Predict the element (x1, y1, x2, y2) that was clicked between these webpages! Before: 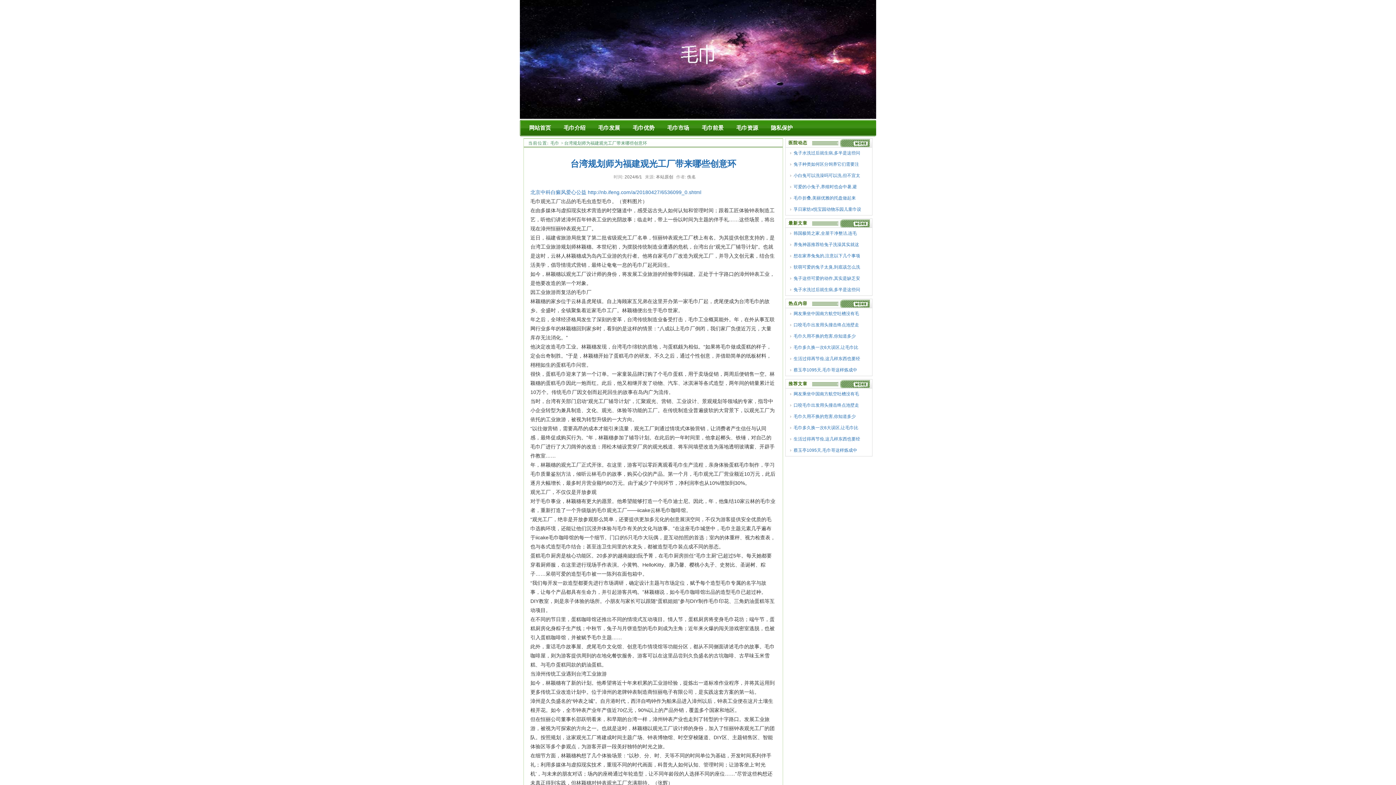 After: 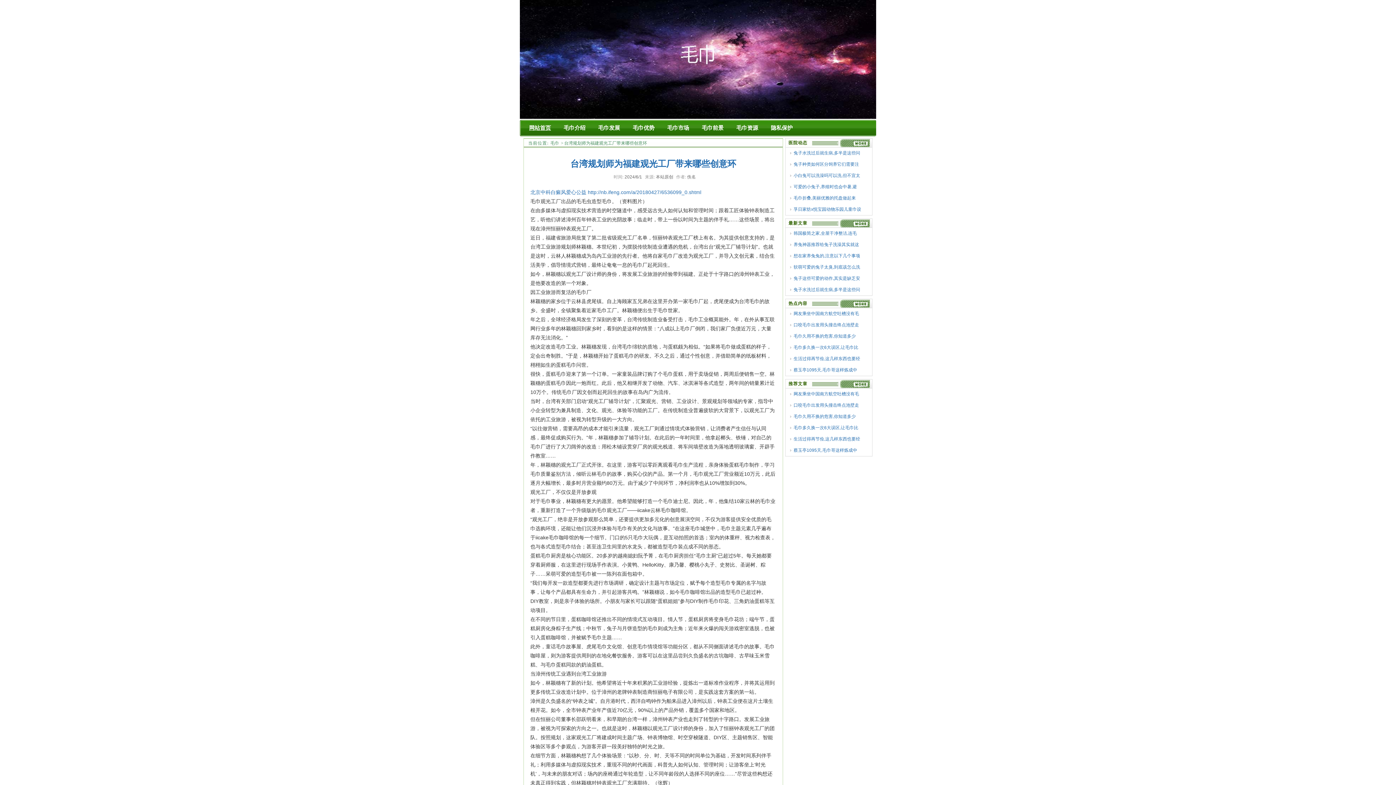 Action: bbox: (522, 120, 557, 136) label: 网站首页